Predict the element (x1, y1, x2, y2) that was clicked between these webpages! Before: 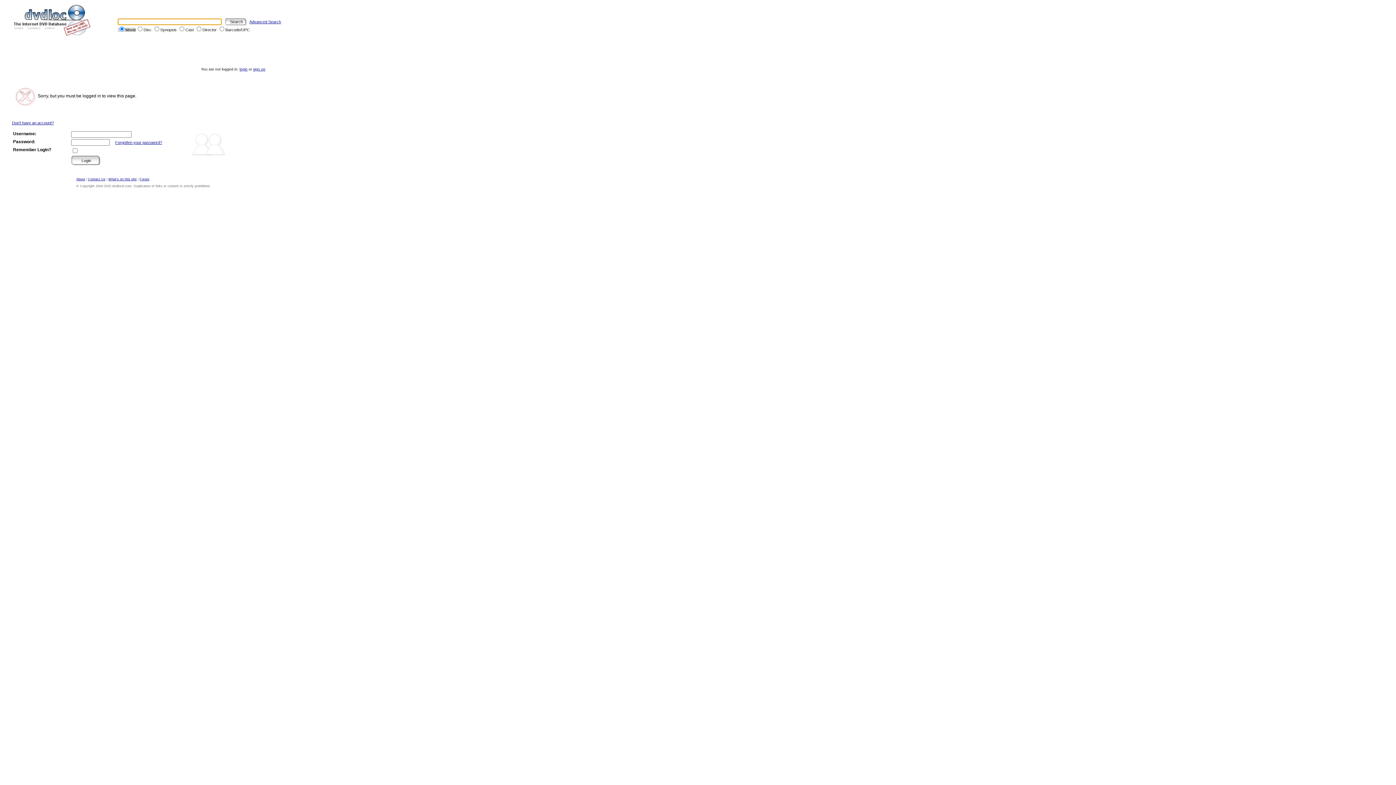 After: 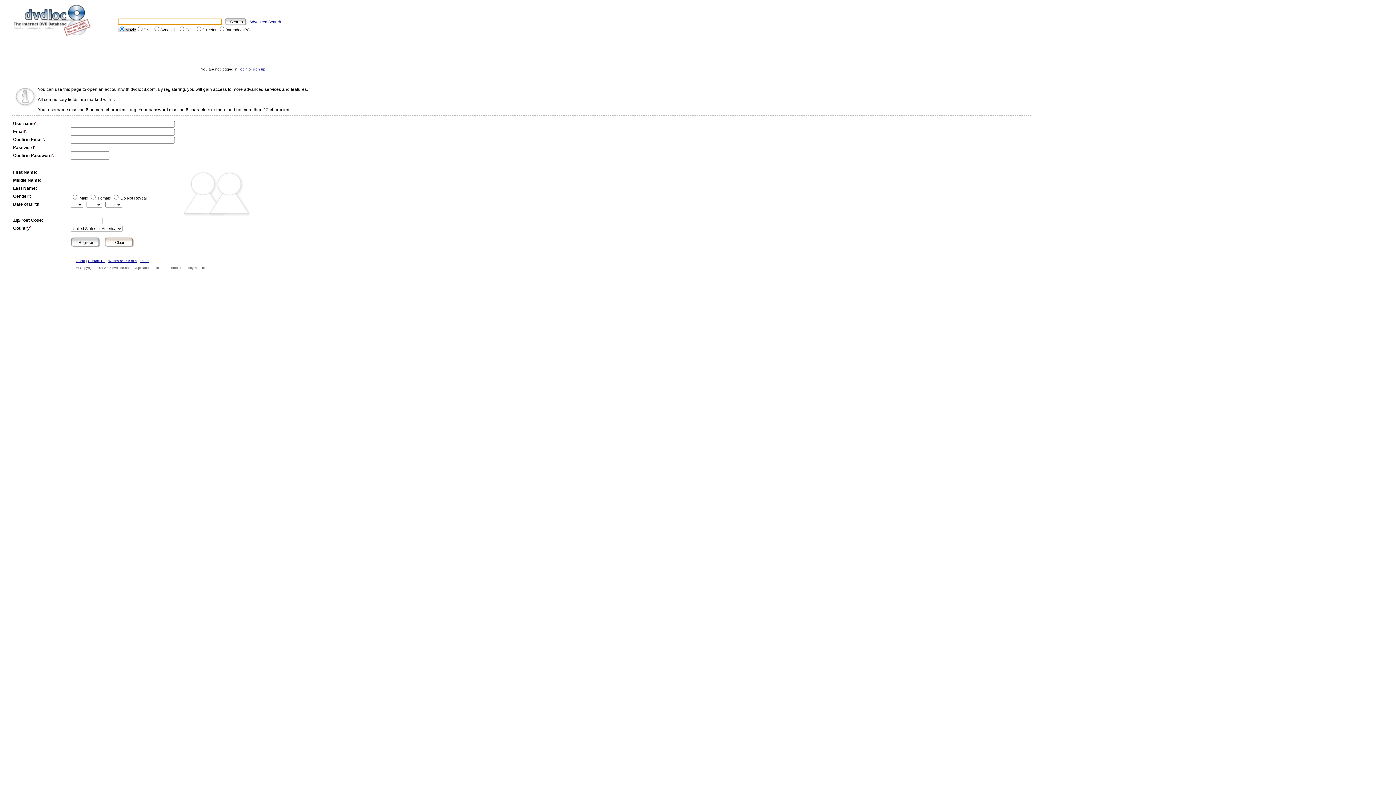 Action: label: Don't have an account? bbox: (12, 120, 53, 125)